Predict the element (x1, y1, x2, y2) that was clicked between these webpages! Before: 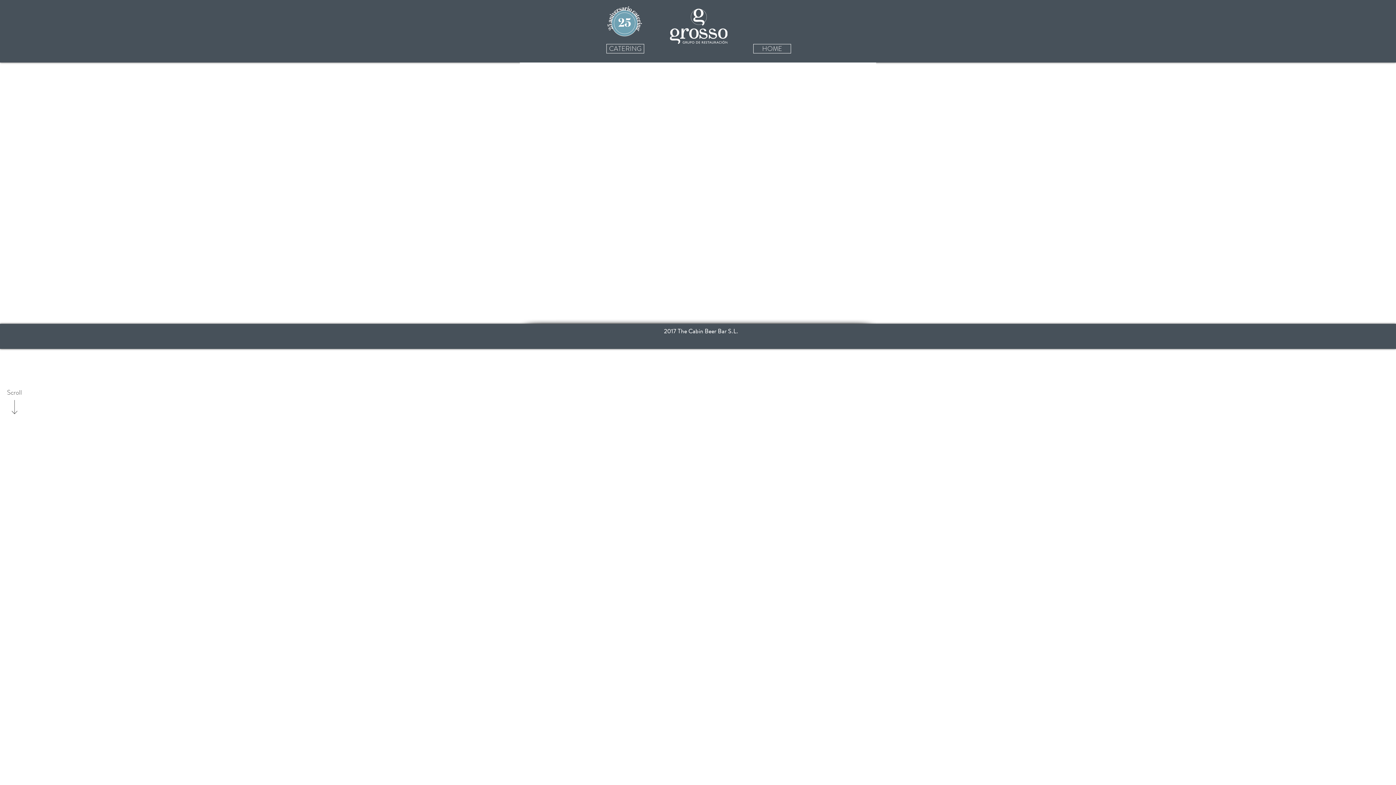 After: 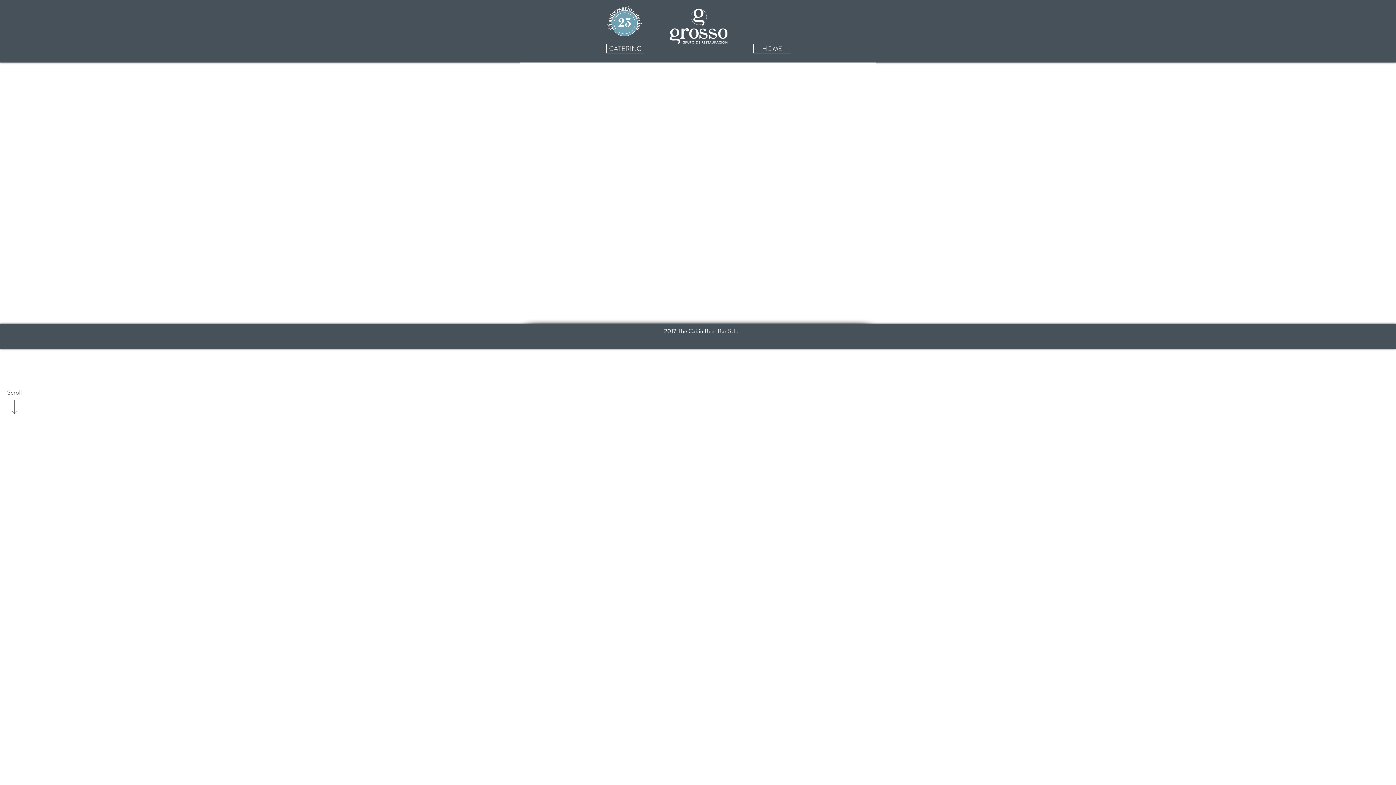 Action: bbox: (5, 397, 23, 417)